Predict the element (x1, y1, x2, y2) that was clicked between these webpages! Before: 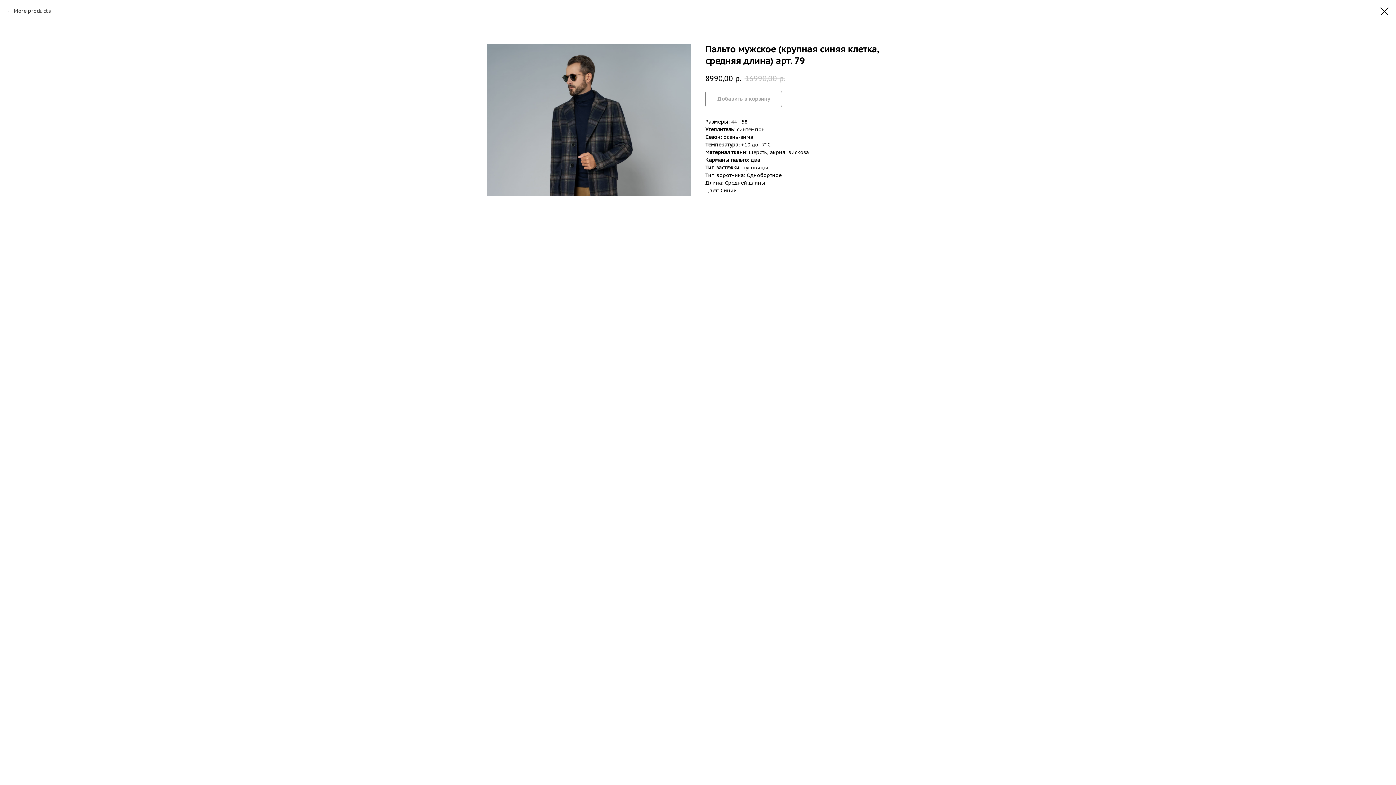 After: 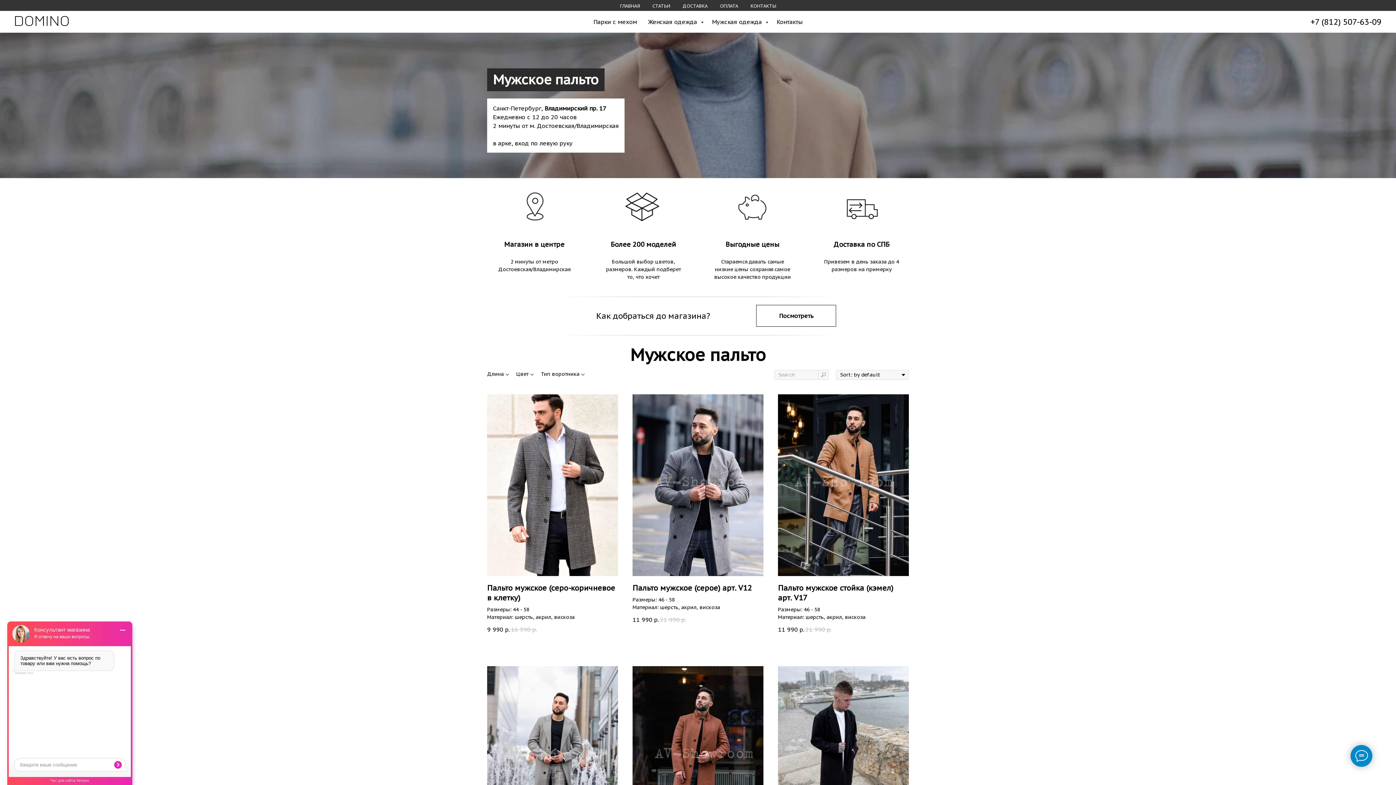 Action: bbox: (1380, 7, 1389, 15)